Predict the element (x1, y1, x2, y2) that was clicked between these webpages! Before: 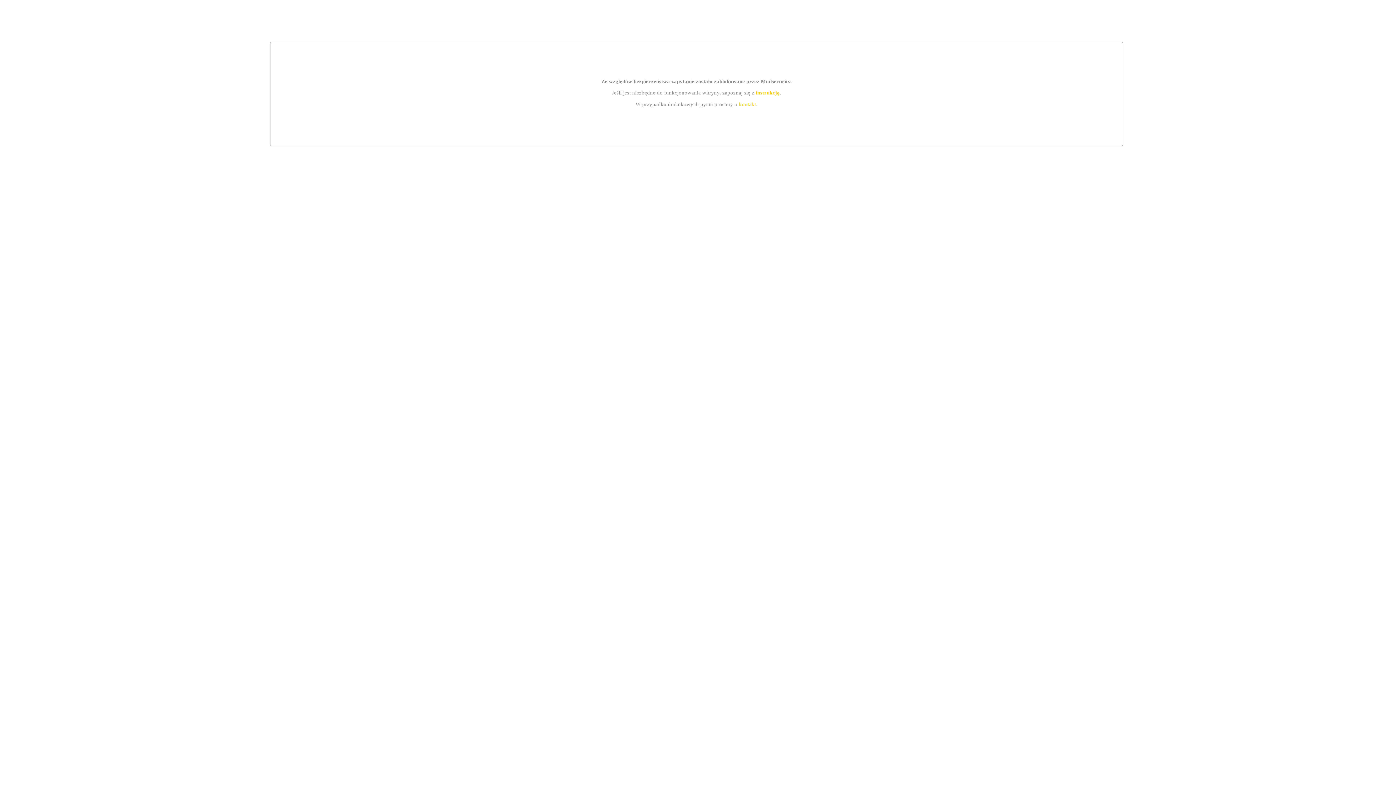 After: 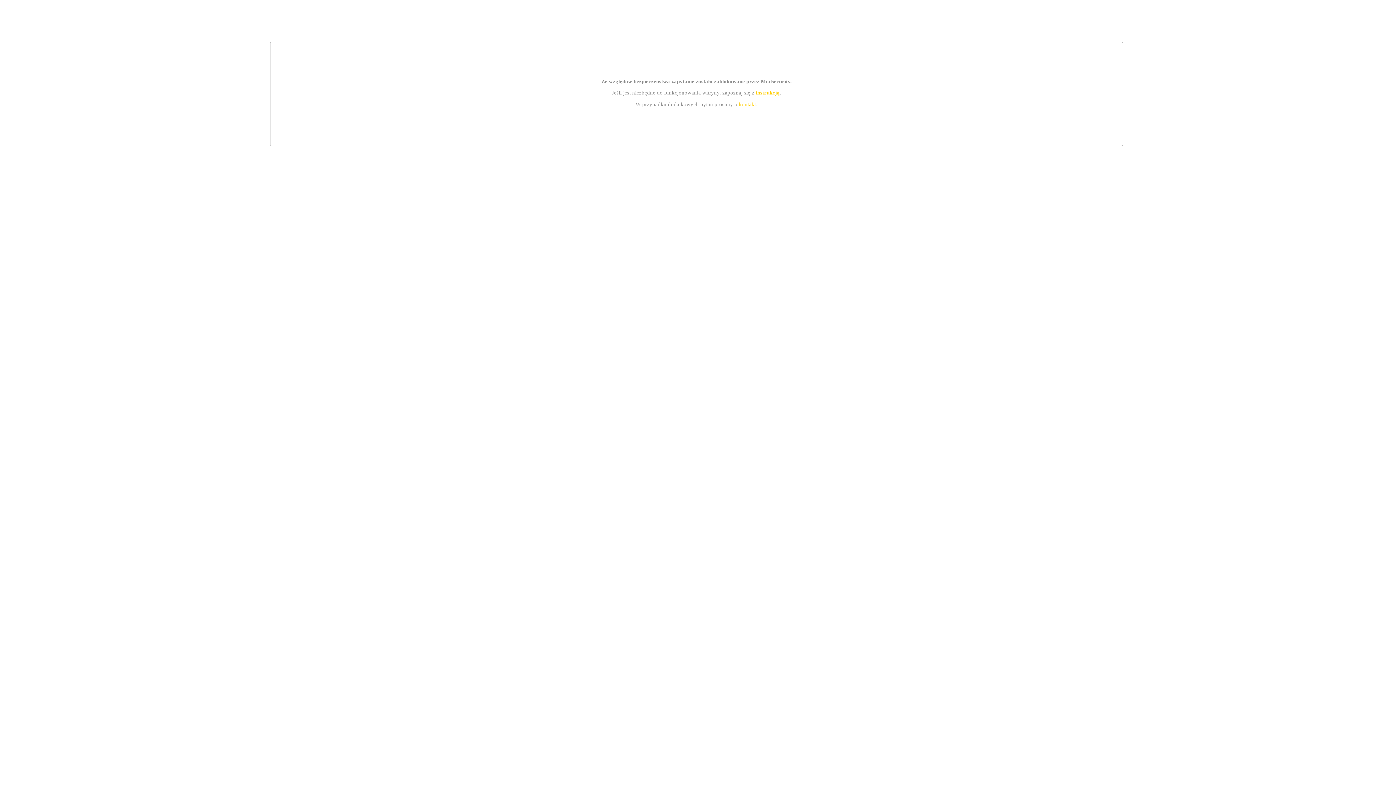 Action: bbox: (755, 89, 779, 95) label: instrukcją